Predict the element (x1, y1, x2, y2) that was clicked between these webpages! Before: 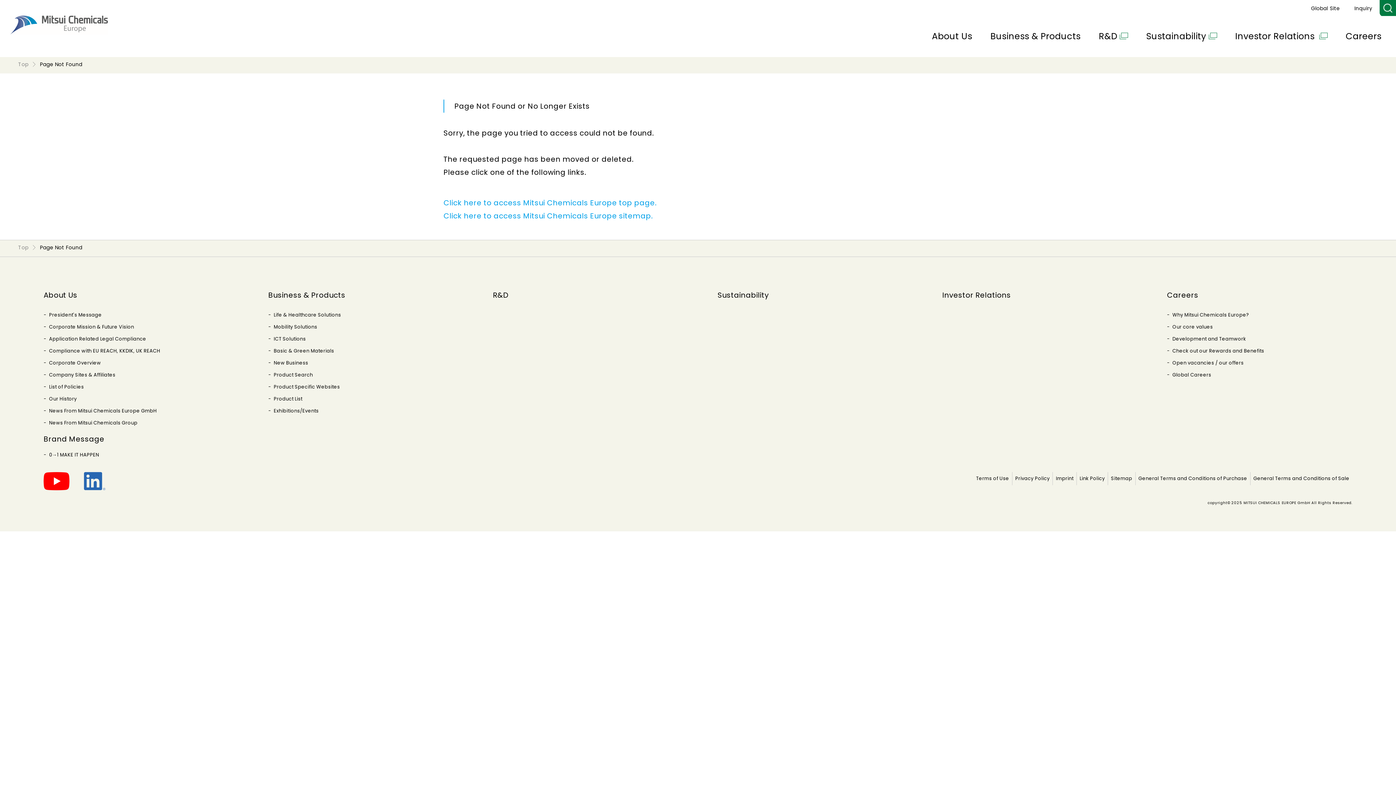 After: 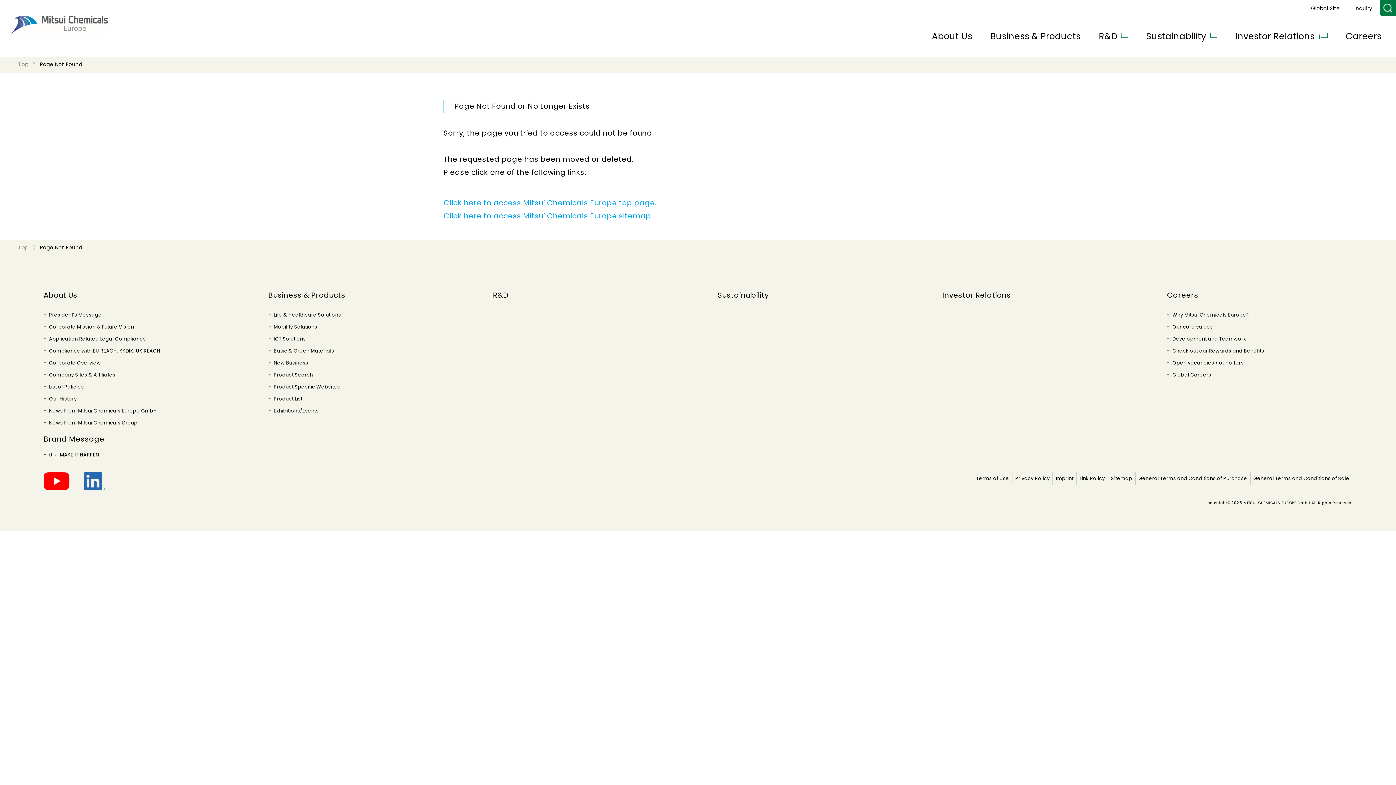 Action: bbox: (49, 395, 76, 402) label: Our History